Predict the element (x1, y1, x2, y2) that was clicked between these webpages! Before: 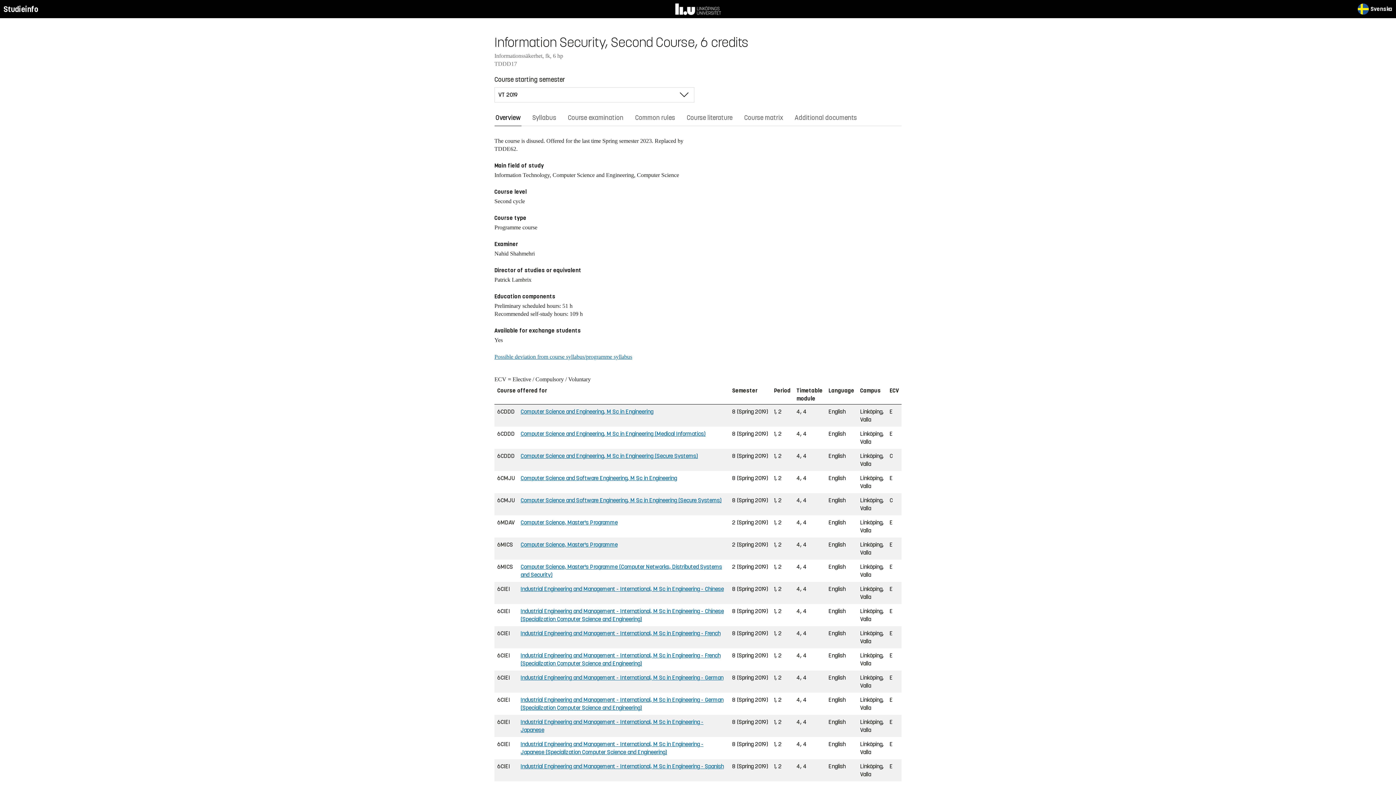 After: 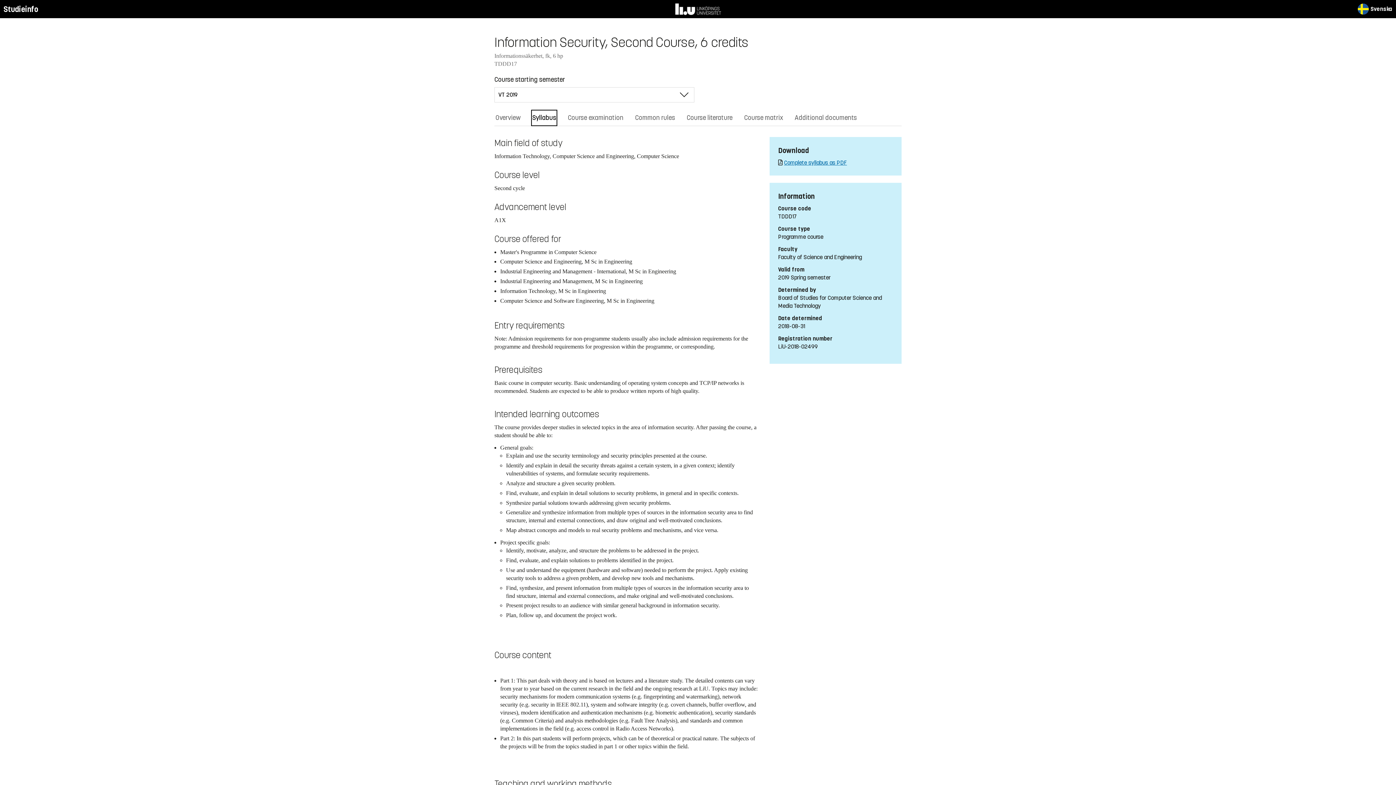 Action: label: Syllabus bbox: (531, 109, 557, 126)